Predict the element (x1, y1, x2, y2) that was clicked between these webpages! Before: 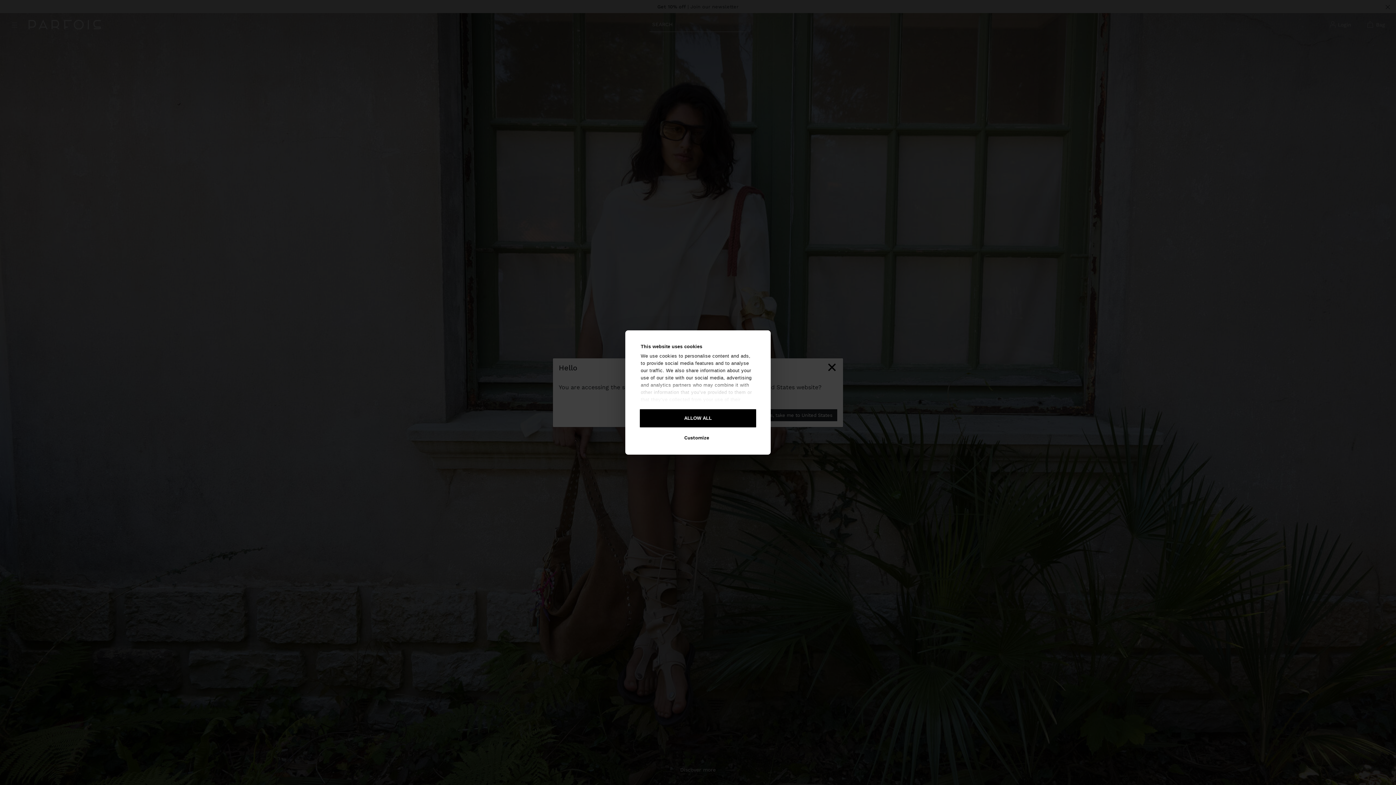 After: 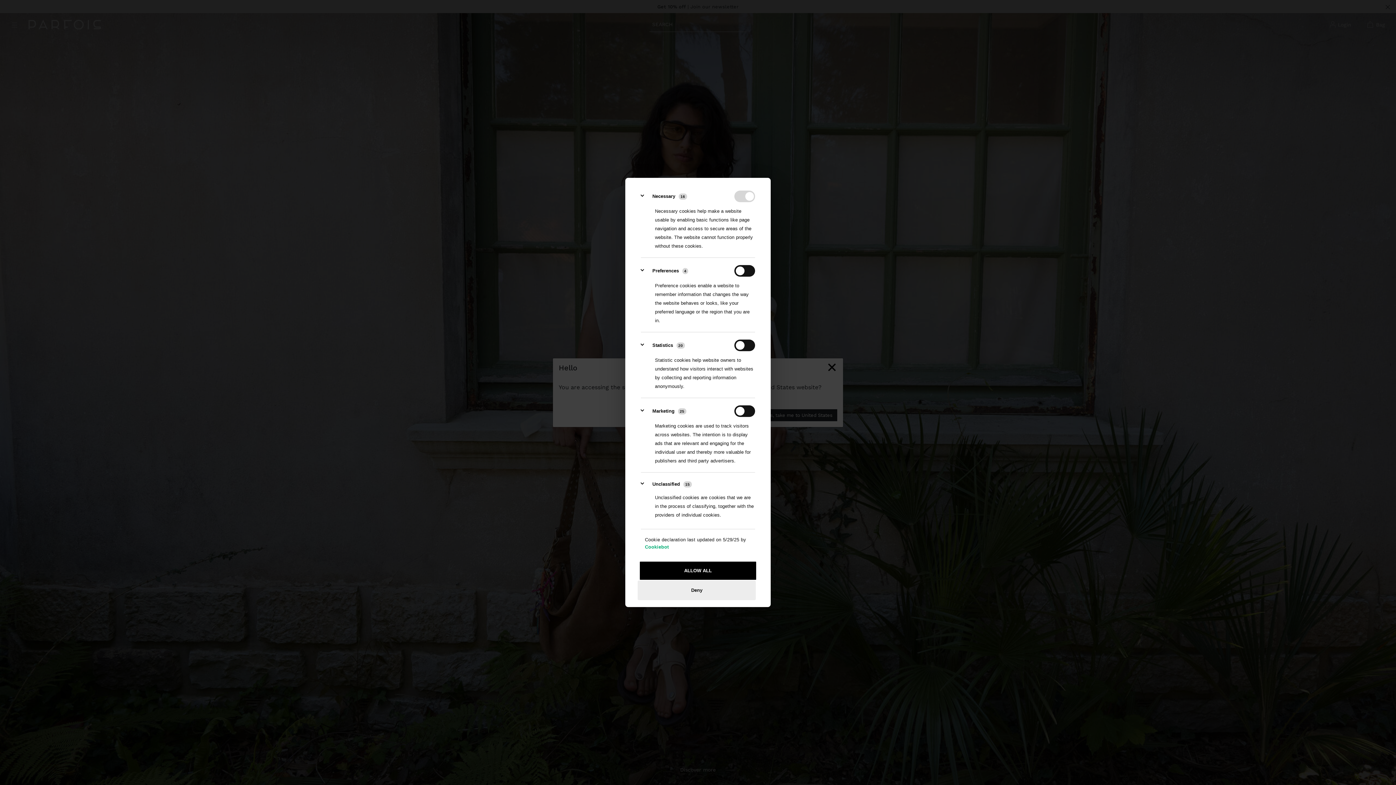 Action: label: Customize bbox: (637, 428, 756, 447)